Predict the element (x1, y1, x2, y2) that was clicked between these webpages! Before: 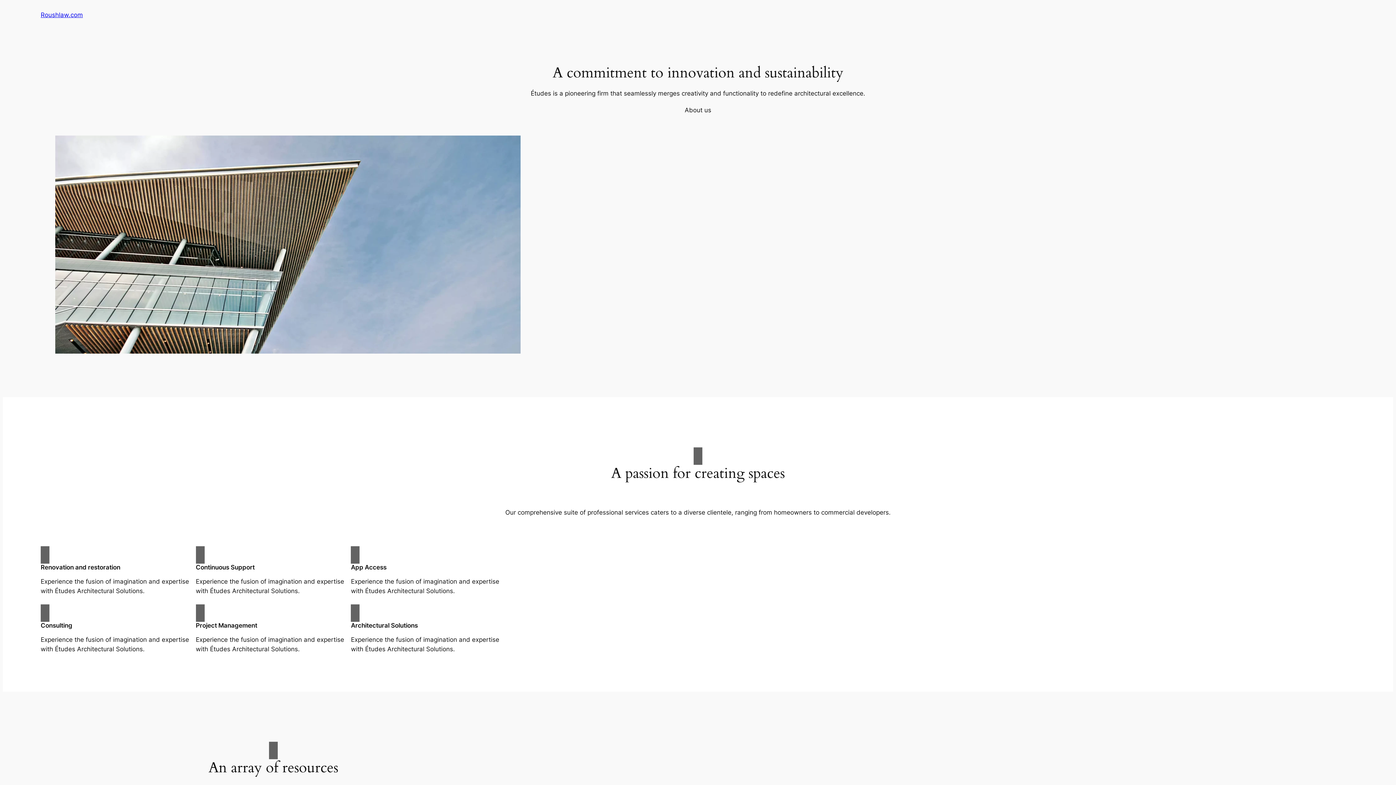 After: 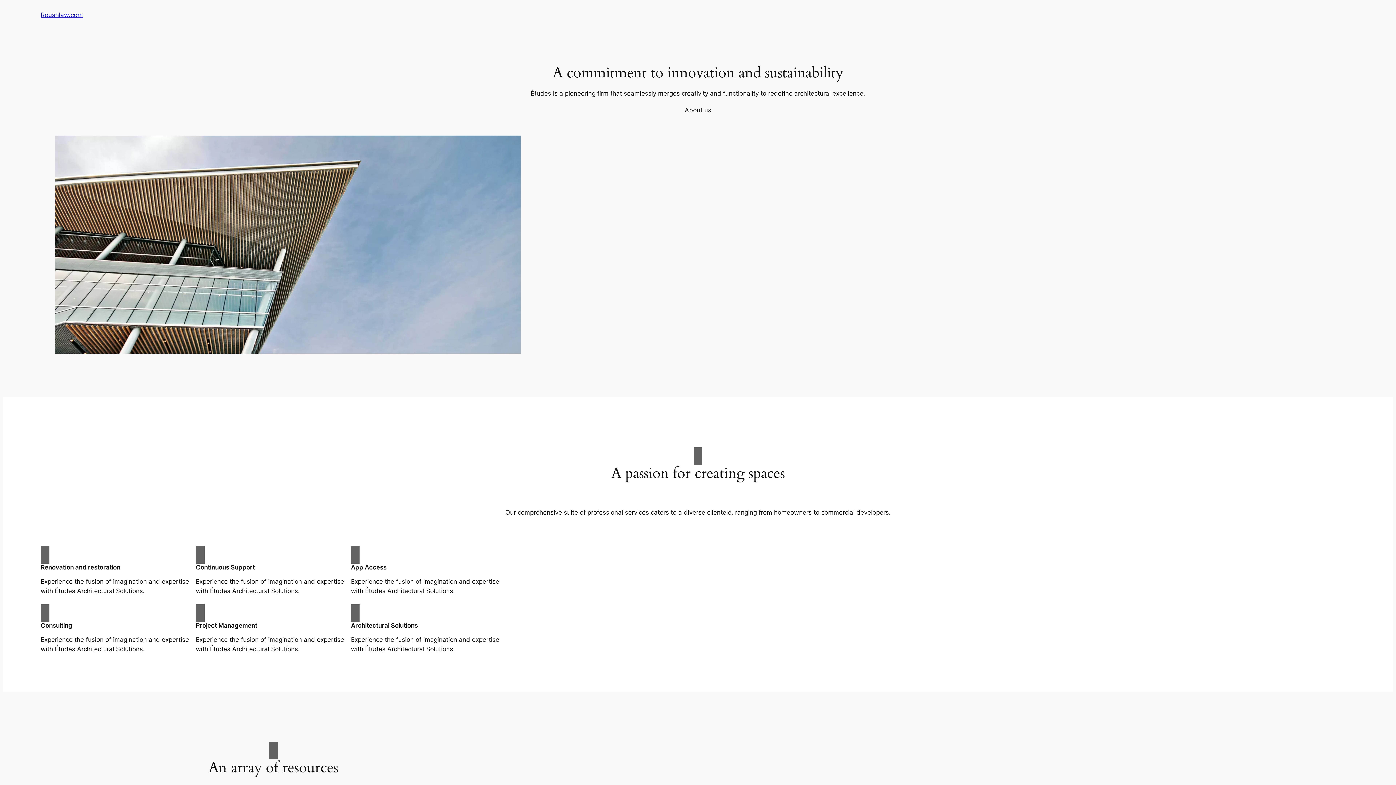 Action: label: About us bbox: (684, 105, 711, 114)